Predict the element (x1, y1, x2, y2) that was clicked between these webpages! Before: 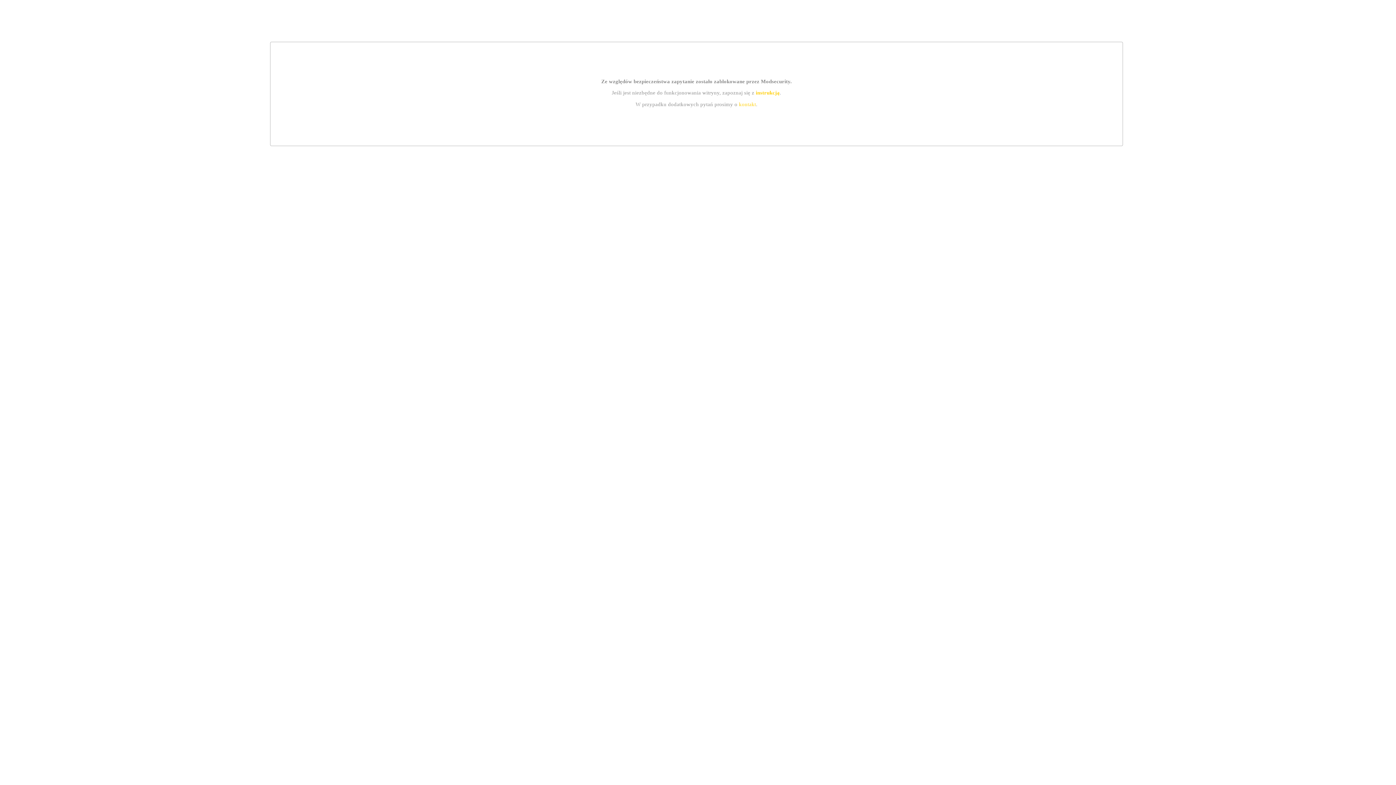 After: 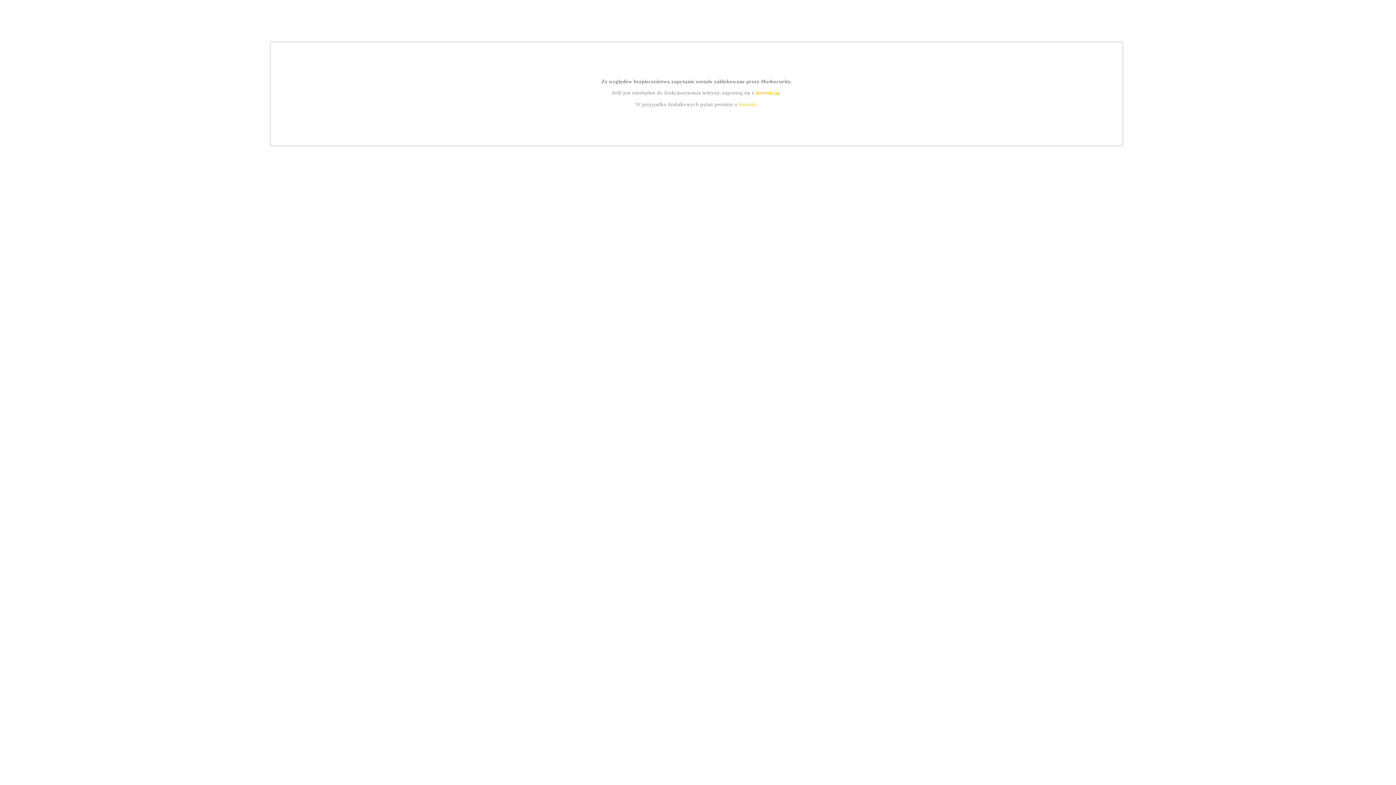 Action: bbox: (739, 101, 756, 107) label: kontakt